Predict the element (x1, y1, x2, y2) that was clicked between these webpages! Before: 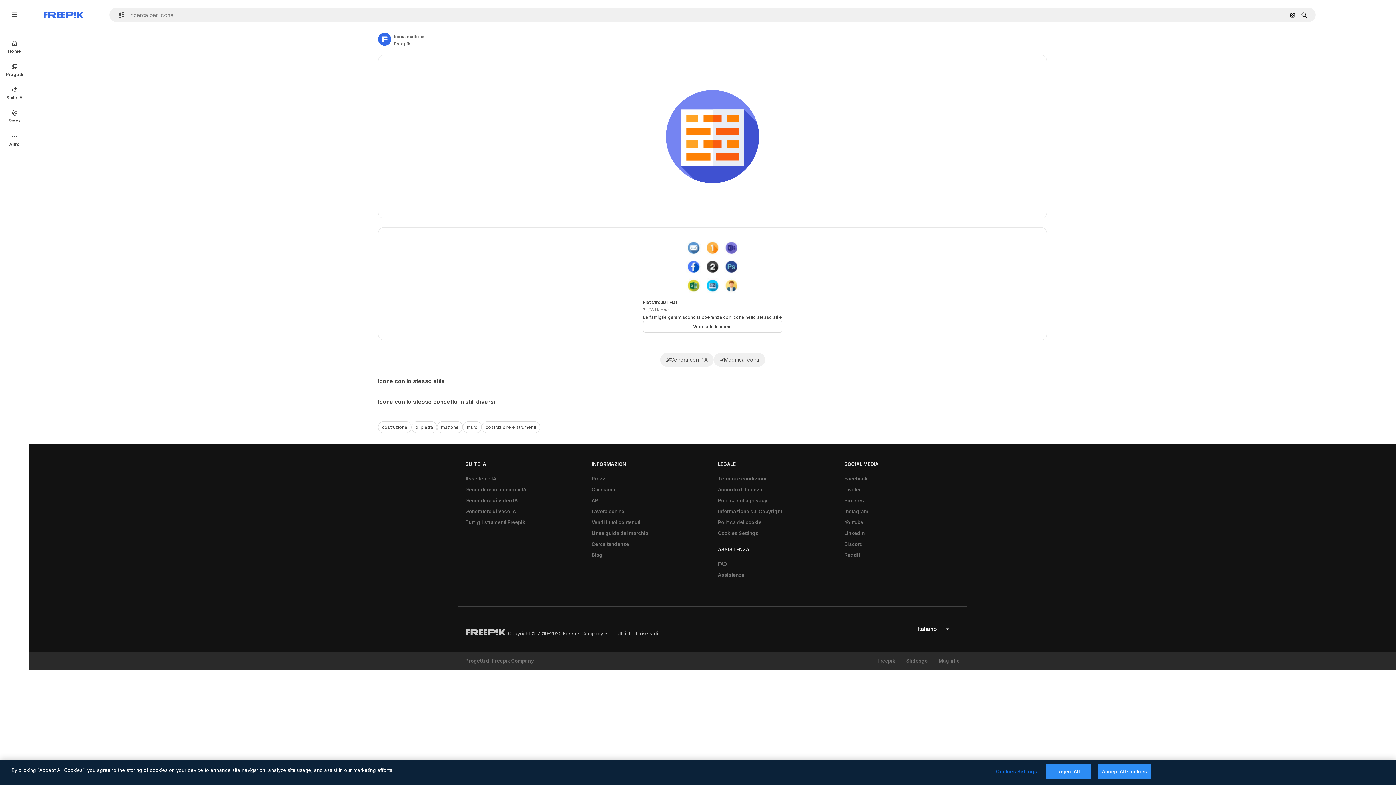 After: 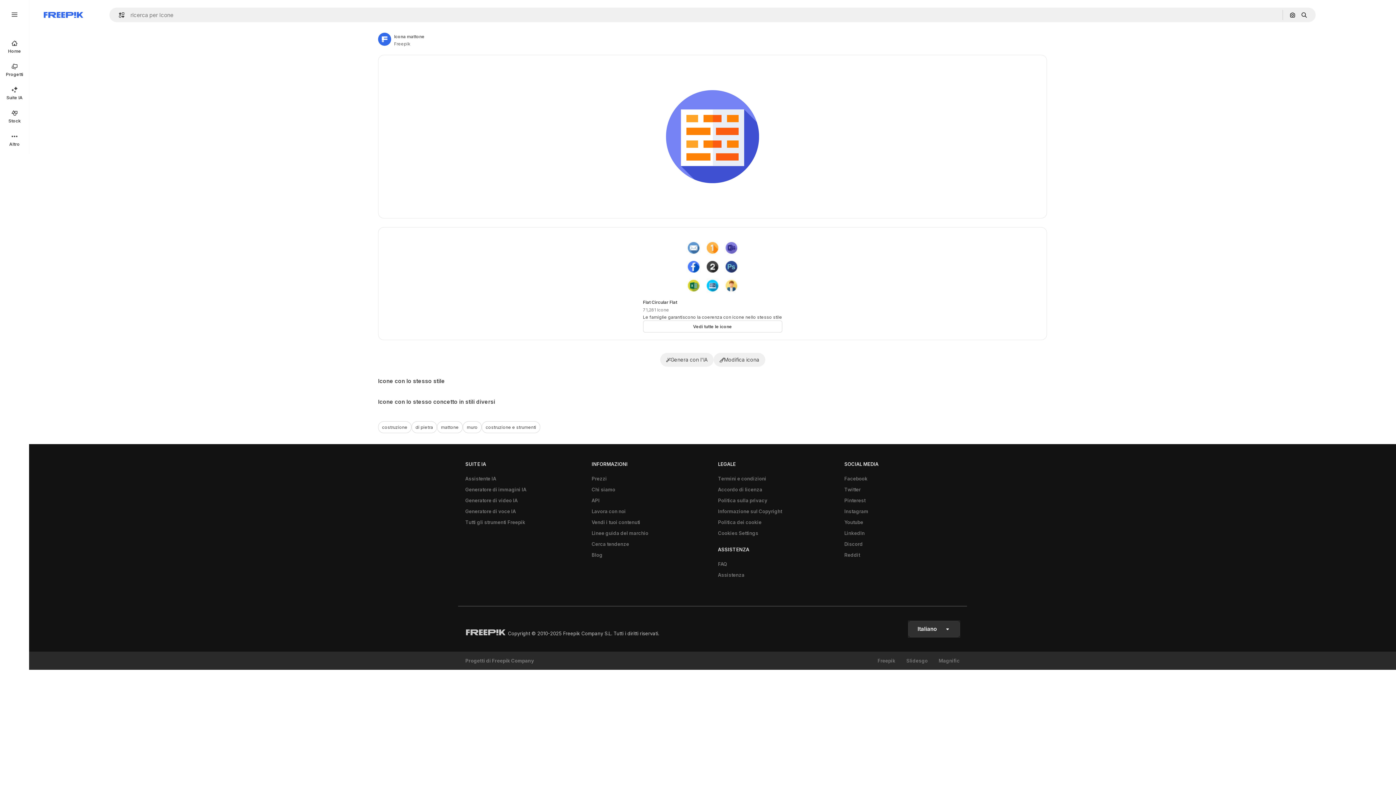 Action: bbox: (908, 621, 960, 637) label: Italiano